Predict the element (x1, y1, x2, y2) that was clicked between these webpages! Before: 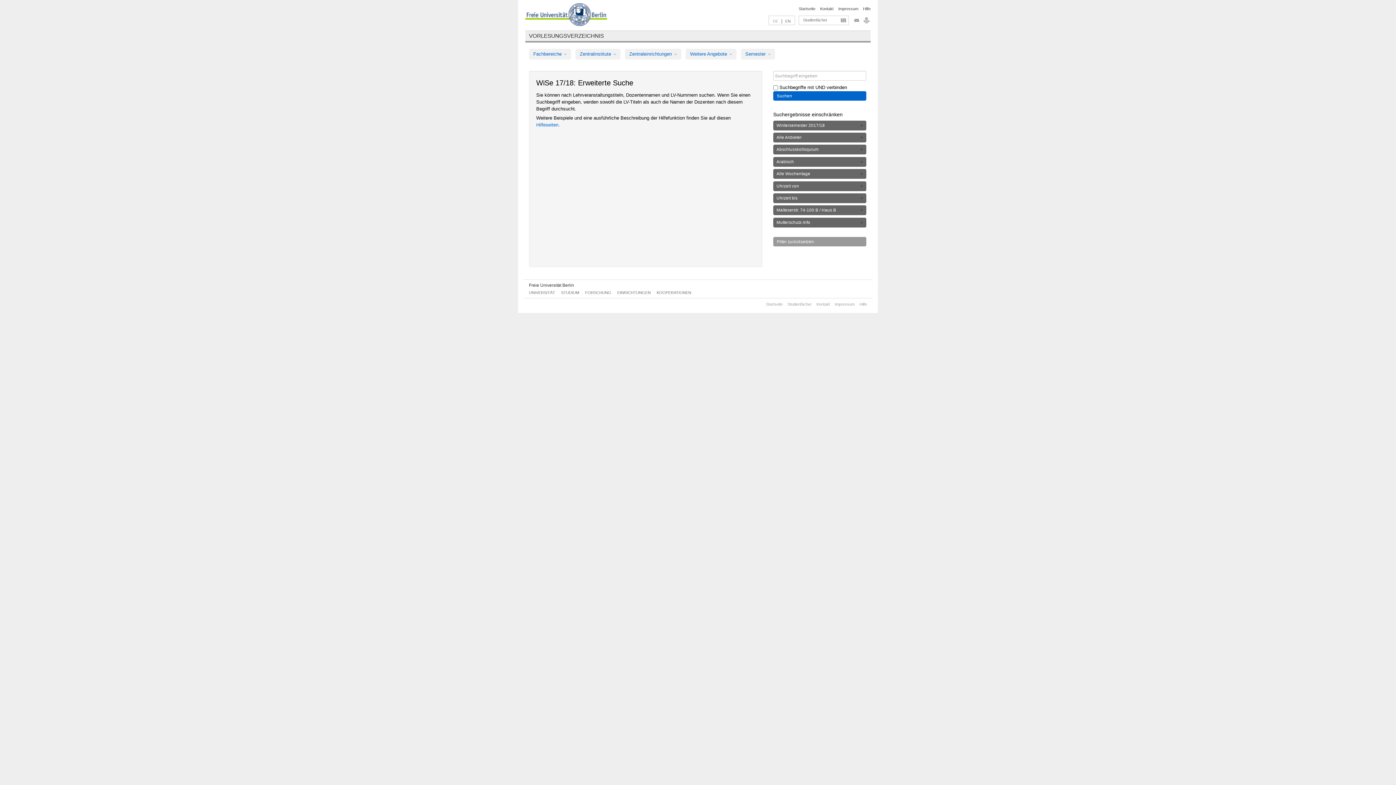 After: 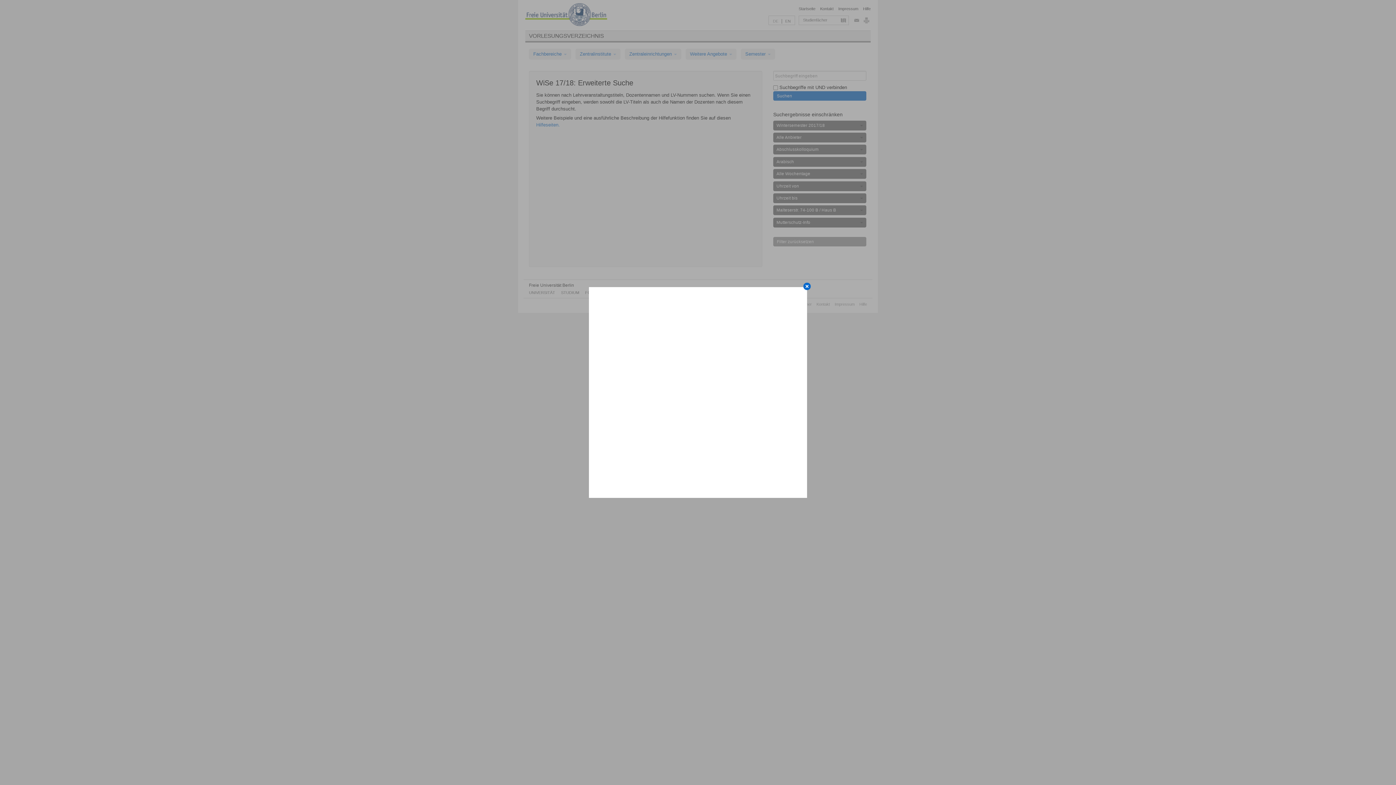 Action: bbox: (852, 19, 861, 25)